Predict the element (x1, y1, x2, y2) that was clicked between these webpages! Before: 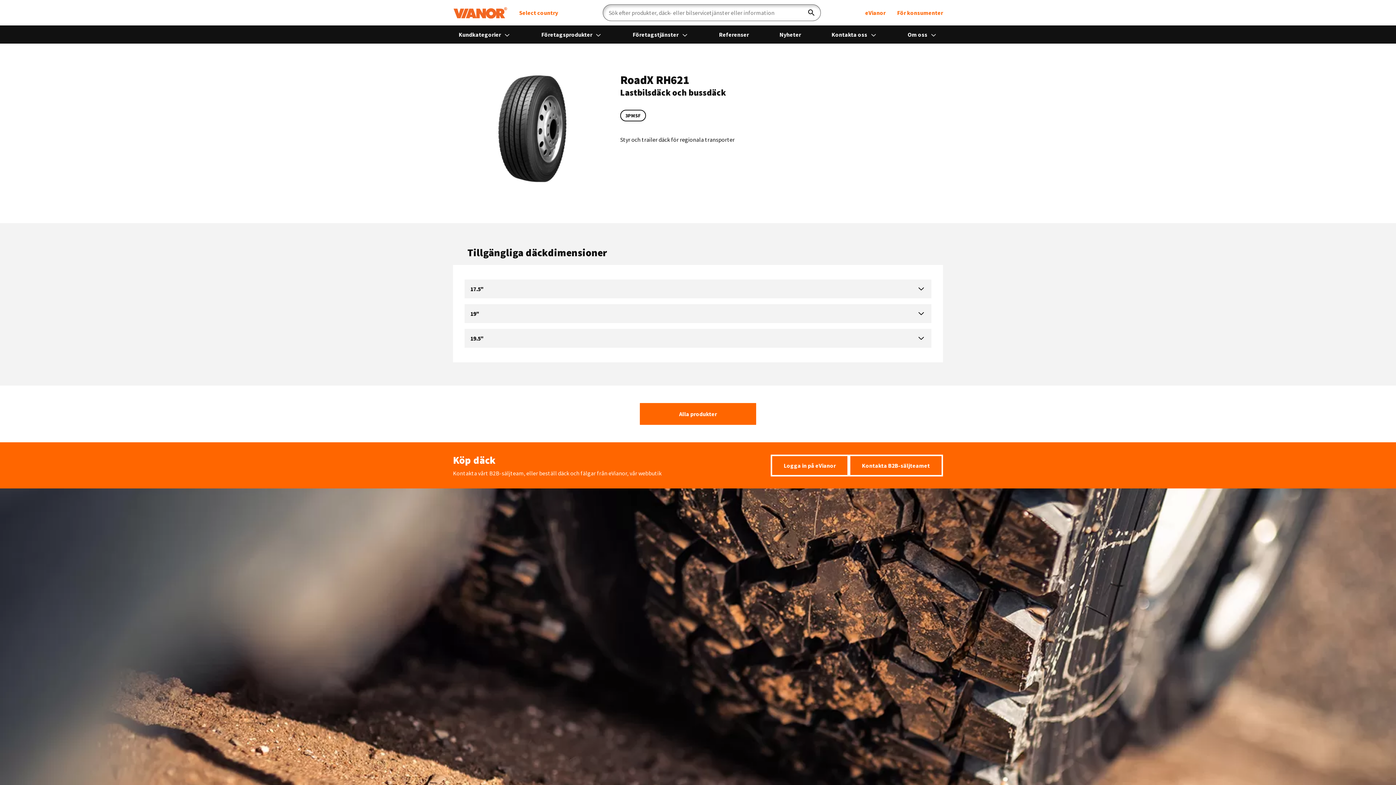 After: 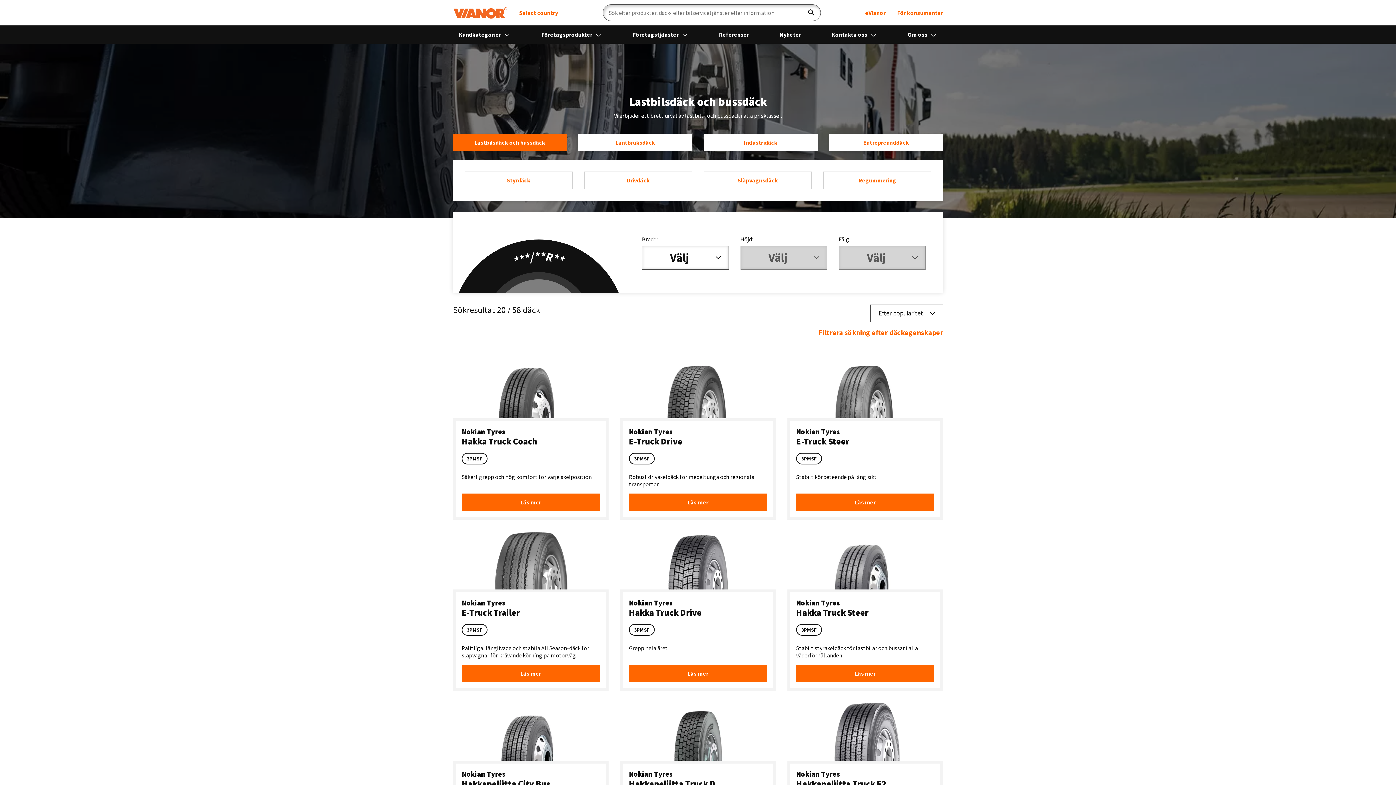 Action: label: Alla produkter bbox: (640, 403, 756, 425)